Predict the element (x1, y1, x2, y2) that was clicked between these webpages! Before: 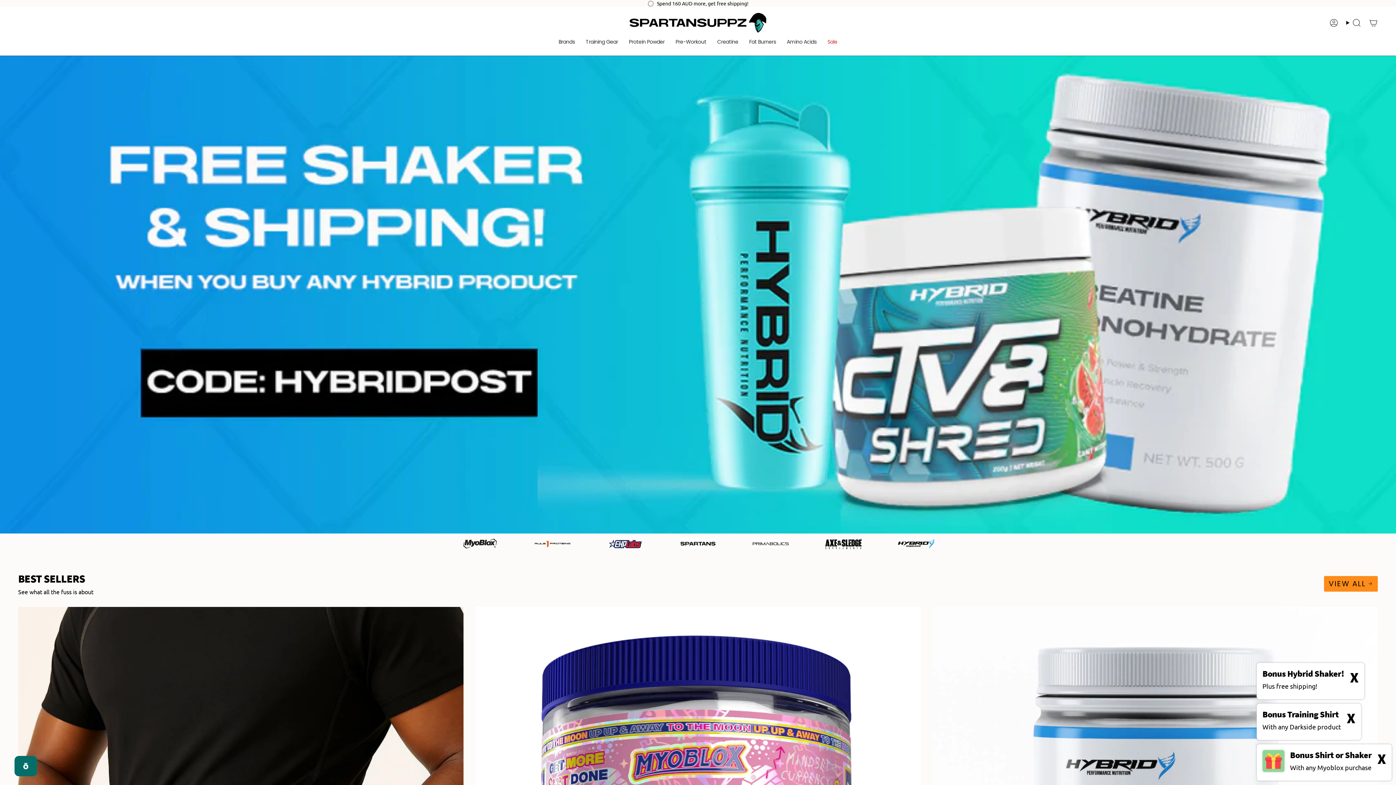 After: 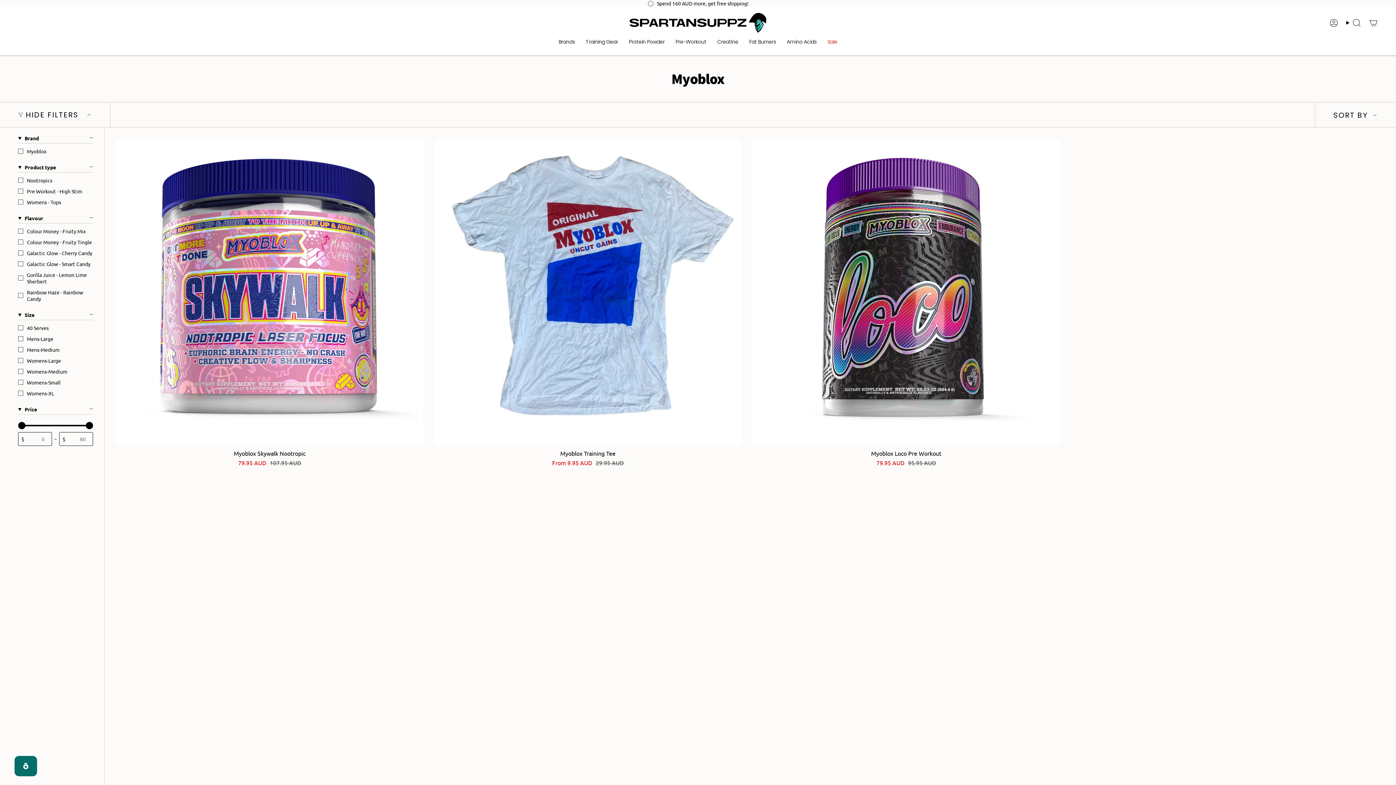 Action: bbox: (443, 533, 516, 554) label: Myoblox Supplements Spartansuppz